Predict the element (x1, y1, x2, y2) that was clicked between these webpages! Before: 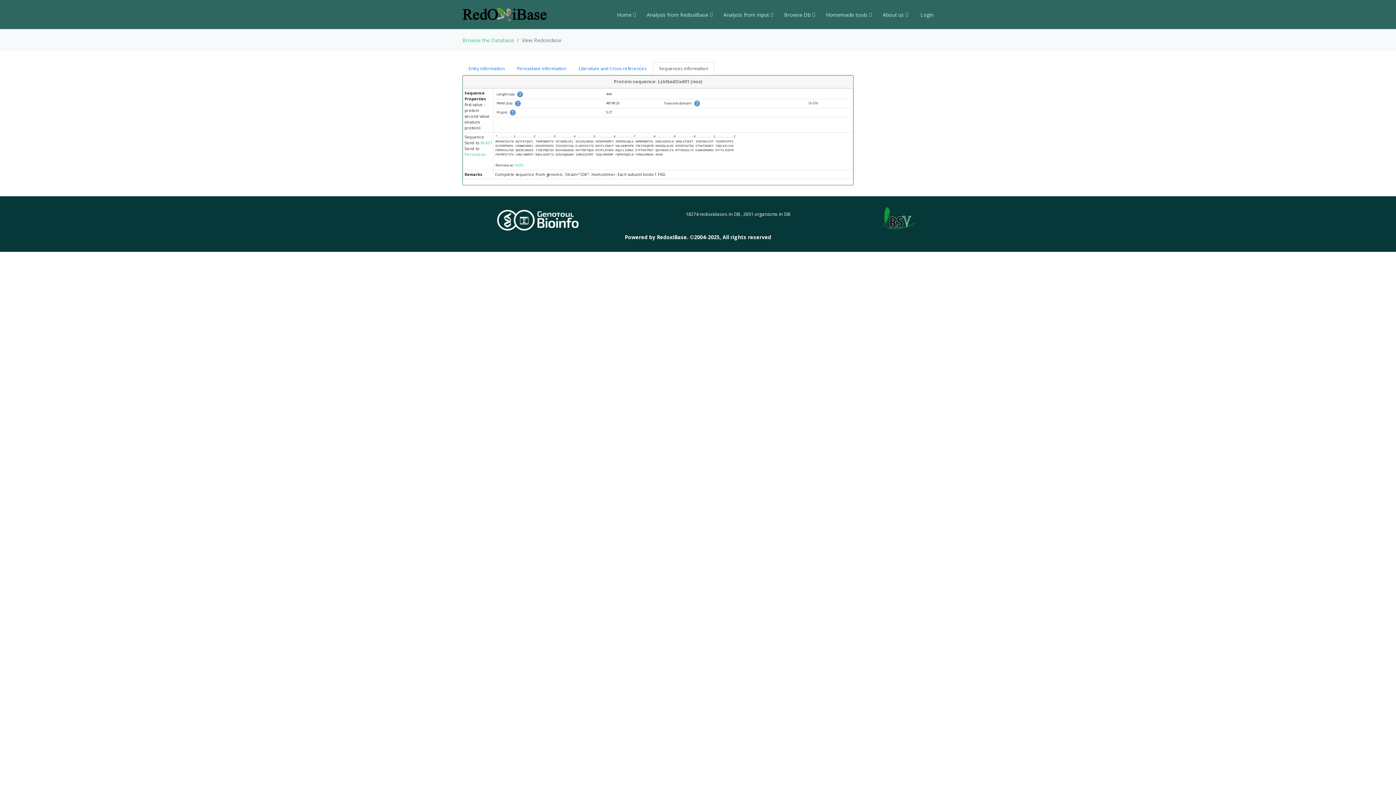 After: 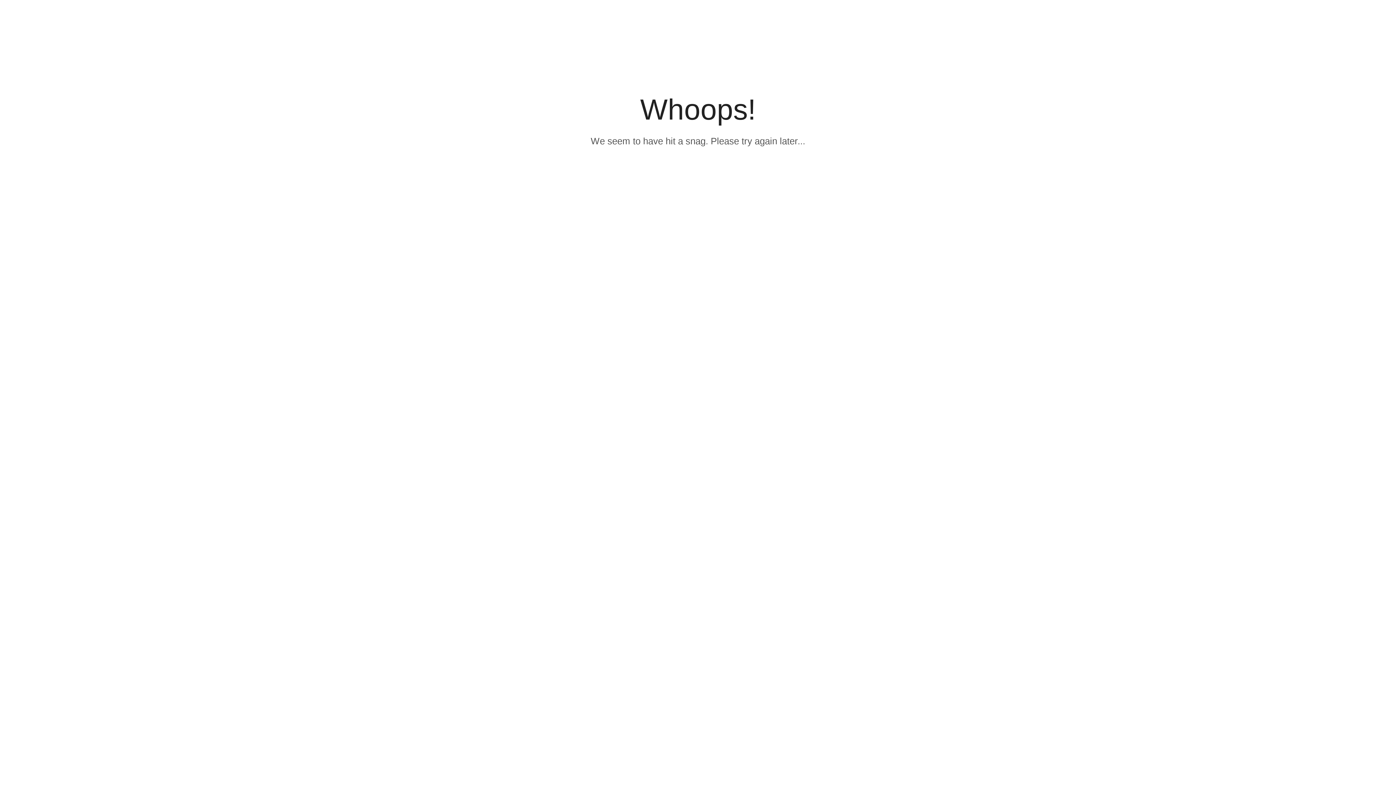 Action: label: Browse the Database bbox: (462, 36, 514, 43)